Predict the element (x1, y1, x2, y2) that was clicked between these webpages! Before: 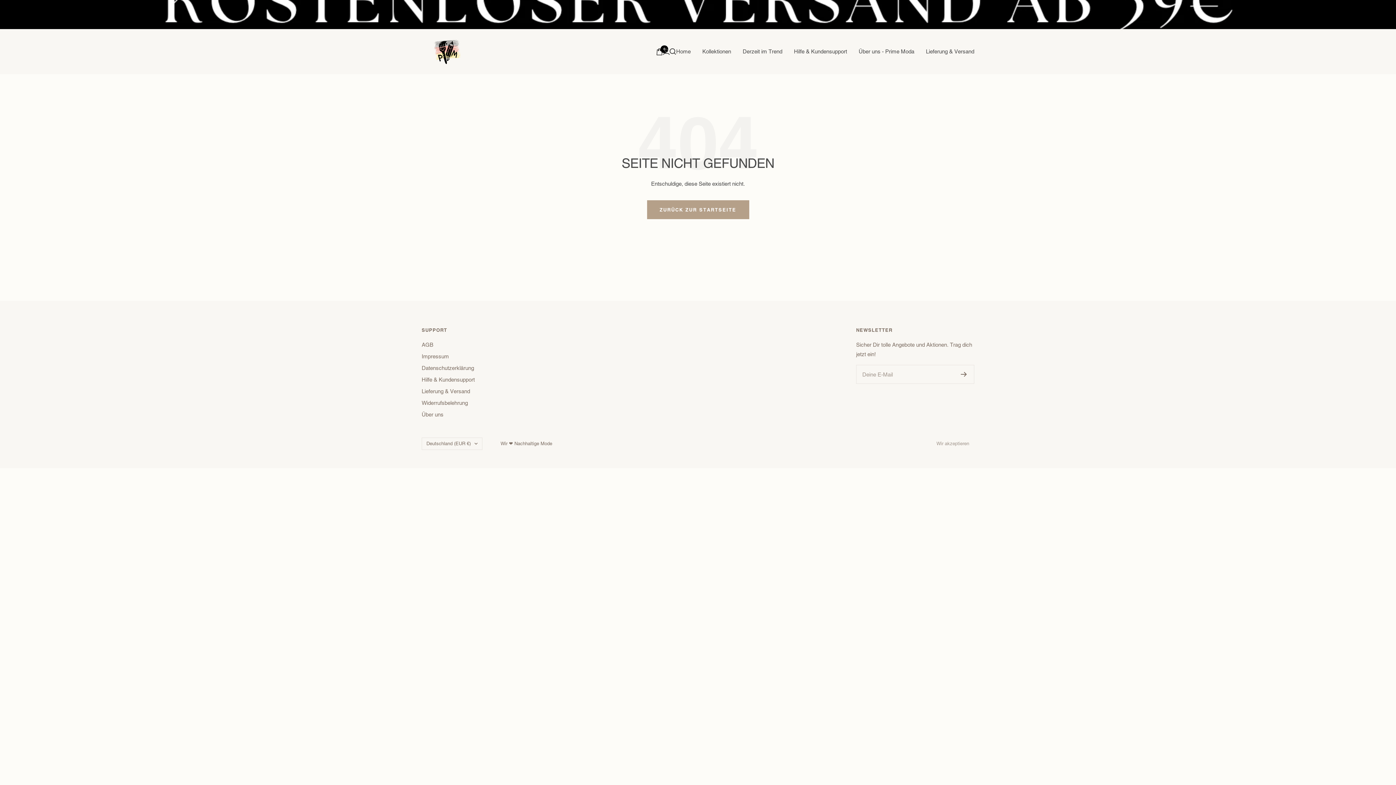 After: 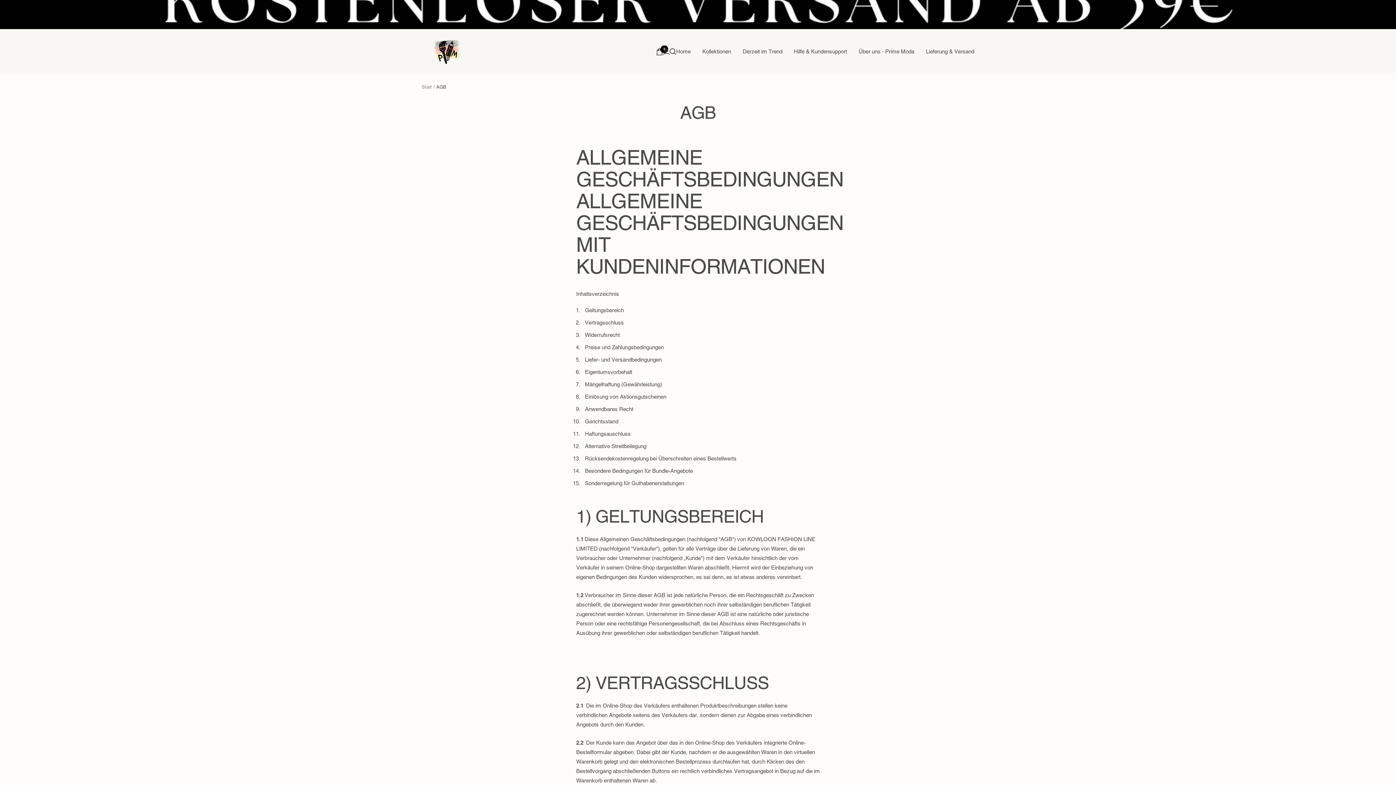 Action: label: AGB bbox: (421, 340, 433, 349)